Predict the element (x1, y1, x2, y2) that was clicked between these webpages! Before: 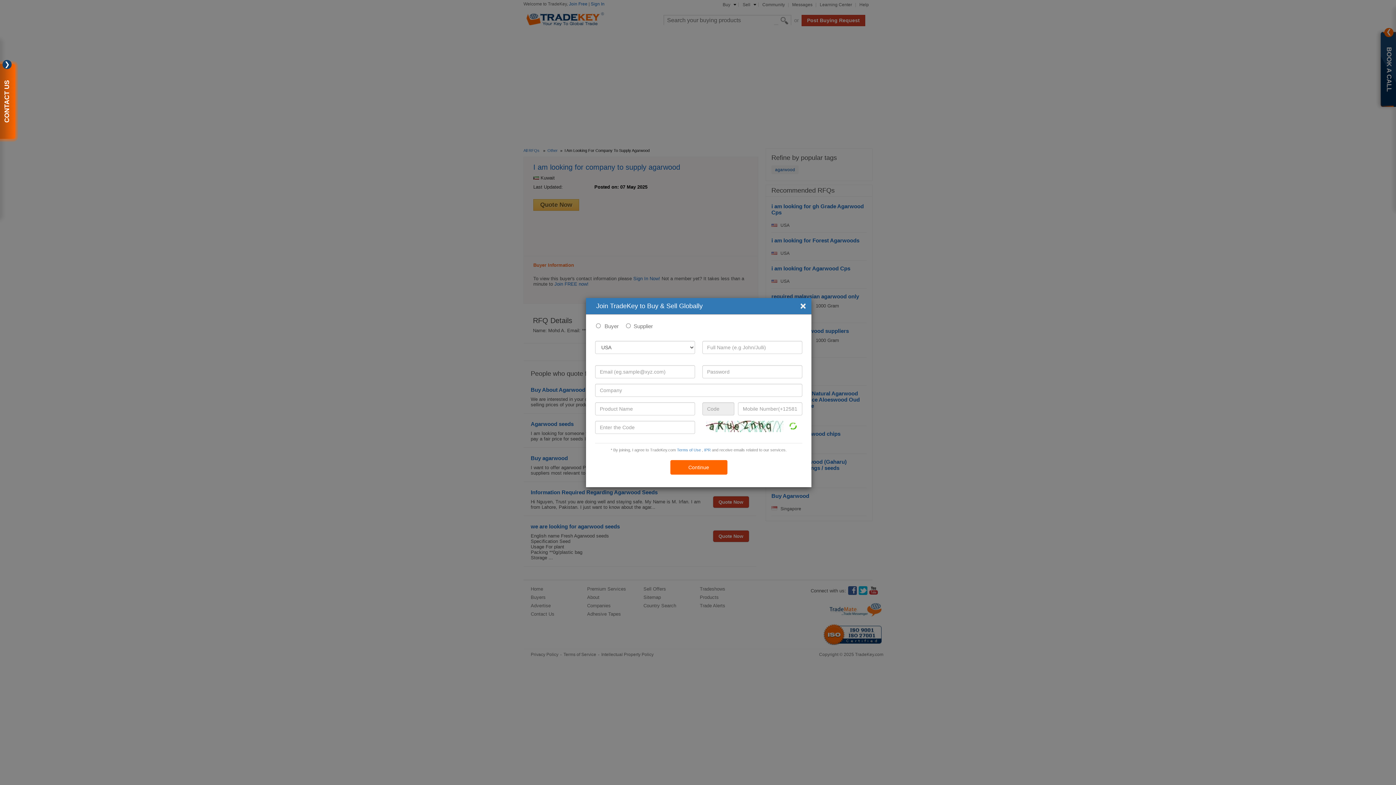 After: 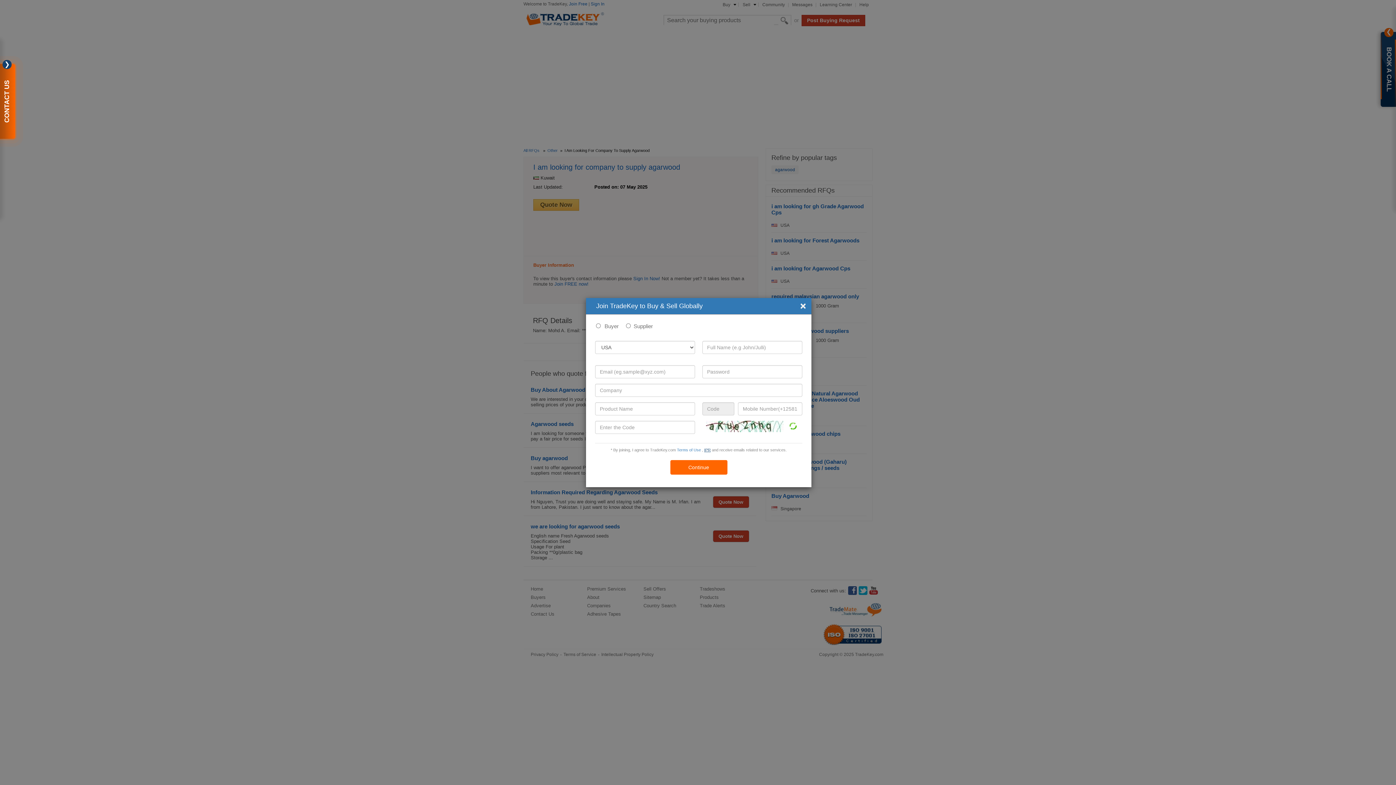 Action: bbox: (704, 447, 710, 452) label: IPR